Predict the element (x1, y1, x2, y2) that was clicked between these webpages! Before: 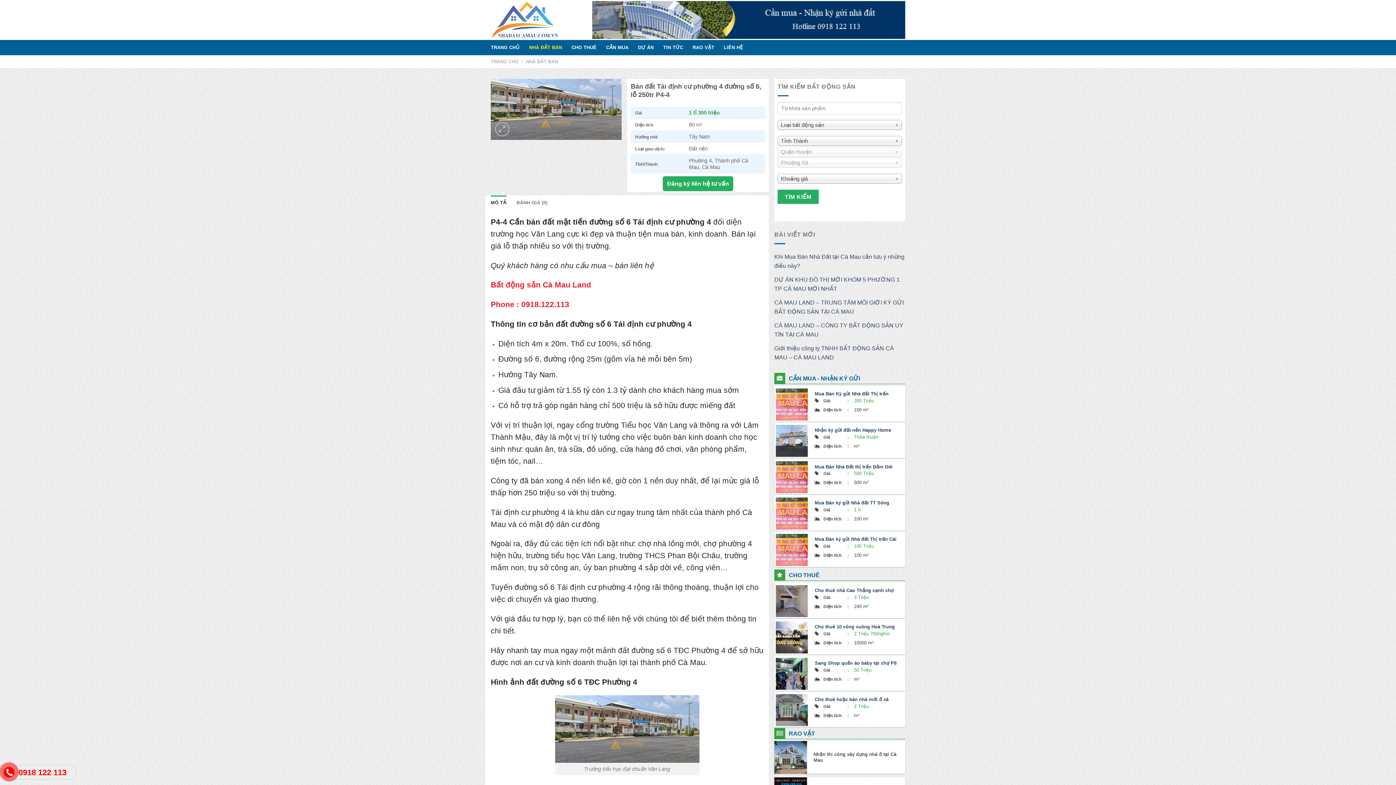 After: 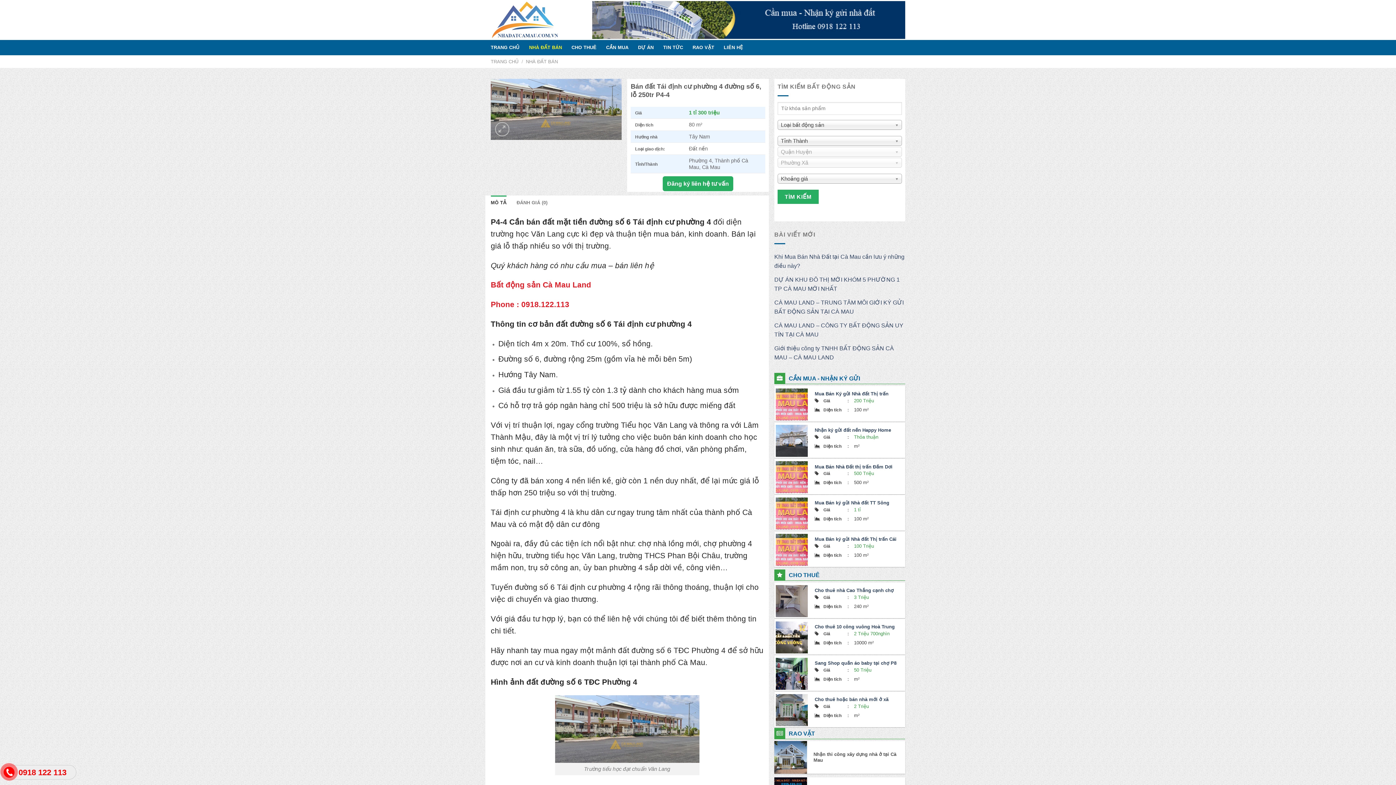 Action: label: MÔ TẢ bbox: (490, 195, 506, 210)